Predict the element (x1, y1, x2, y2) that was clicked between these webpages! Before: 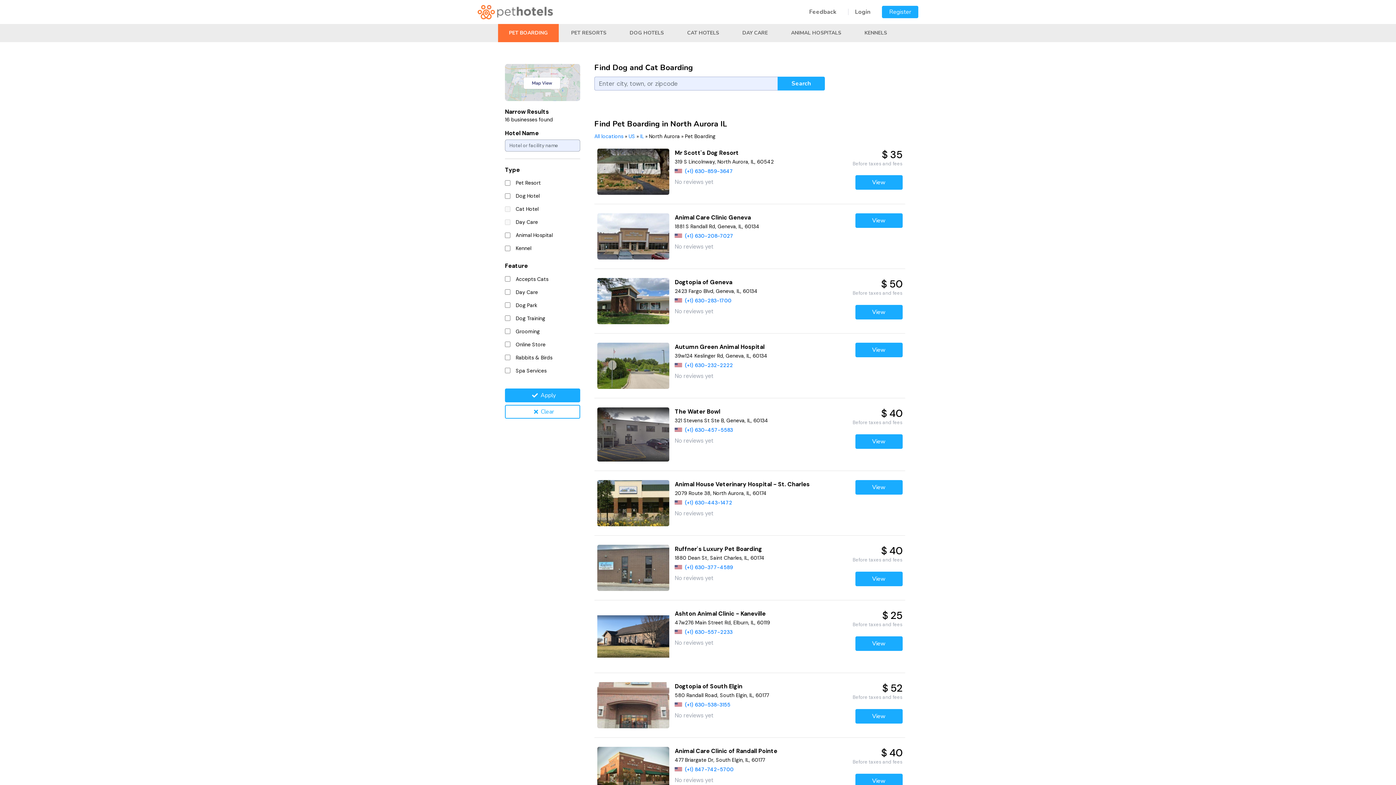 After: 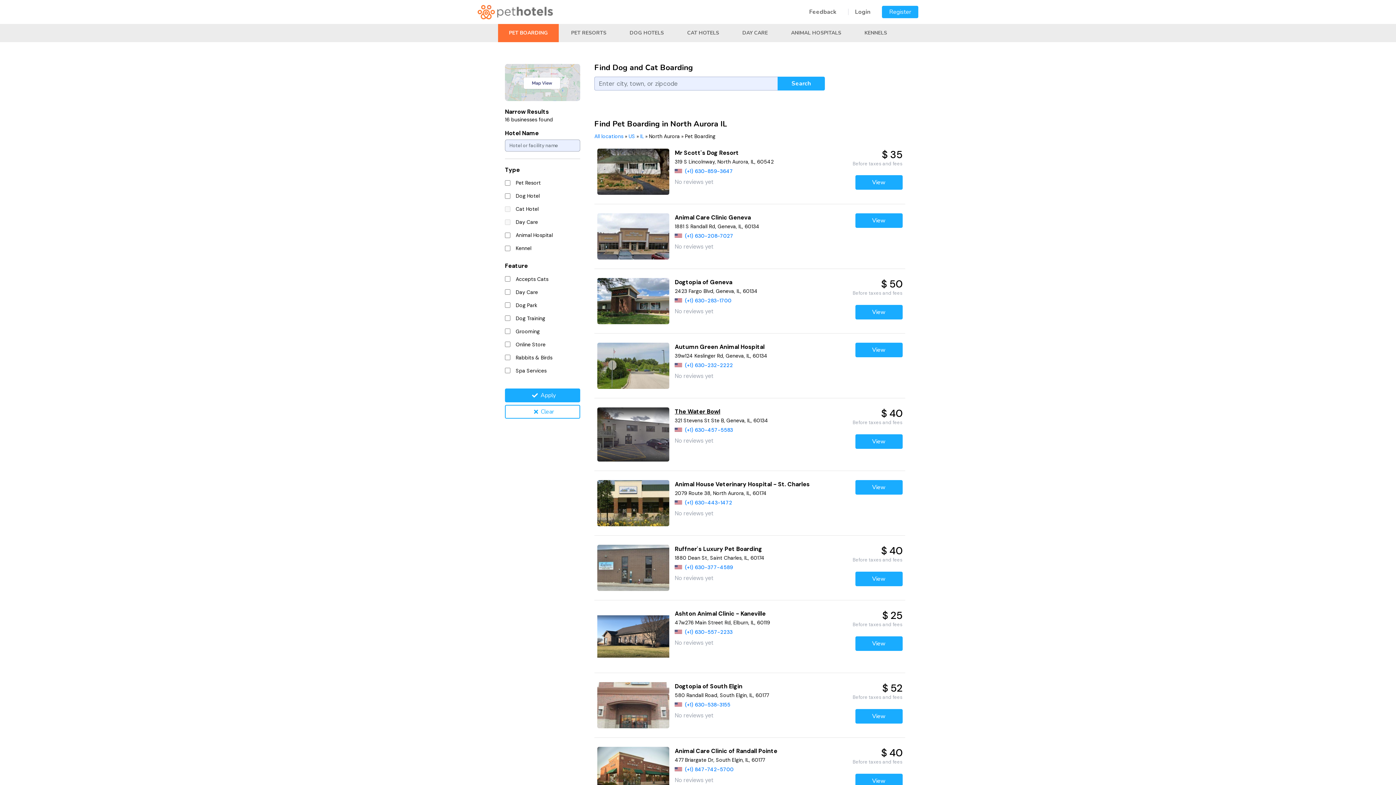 Action: bbox: (675, 408, 720, 415) label: The Water Bowl